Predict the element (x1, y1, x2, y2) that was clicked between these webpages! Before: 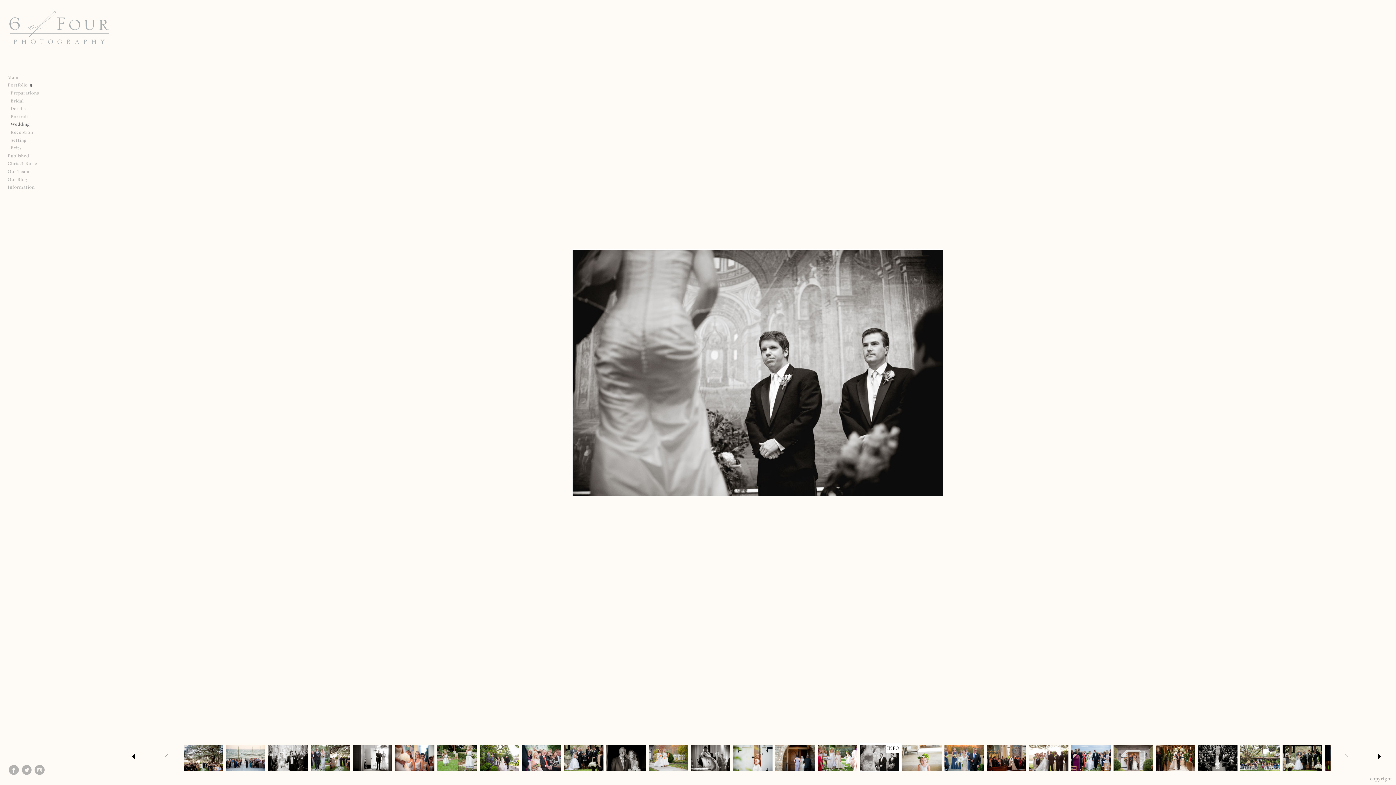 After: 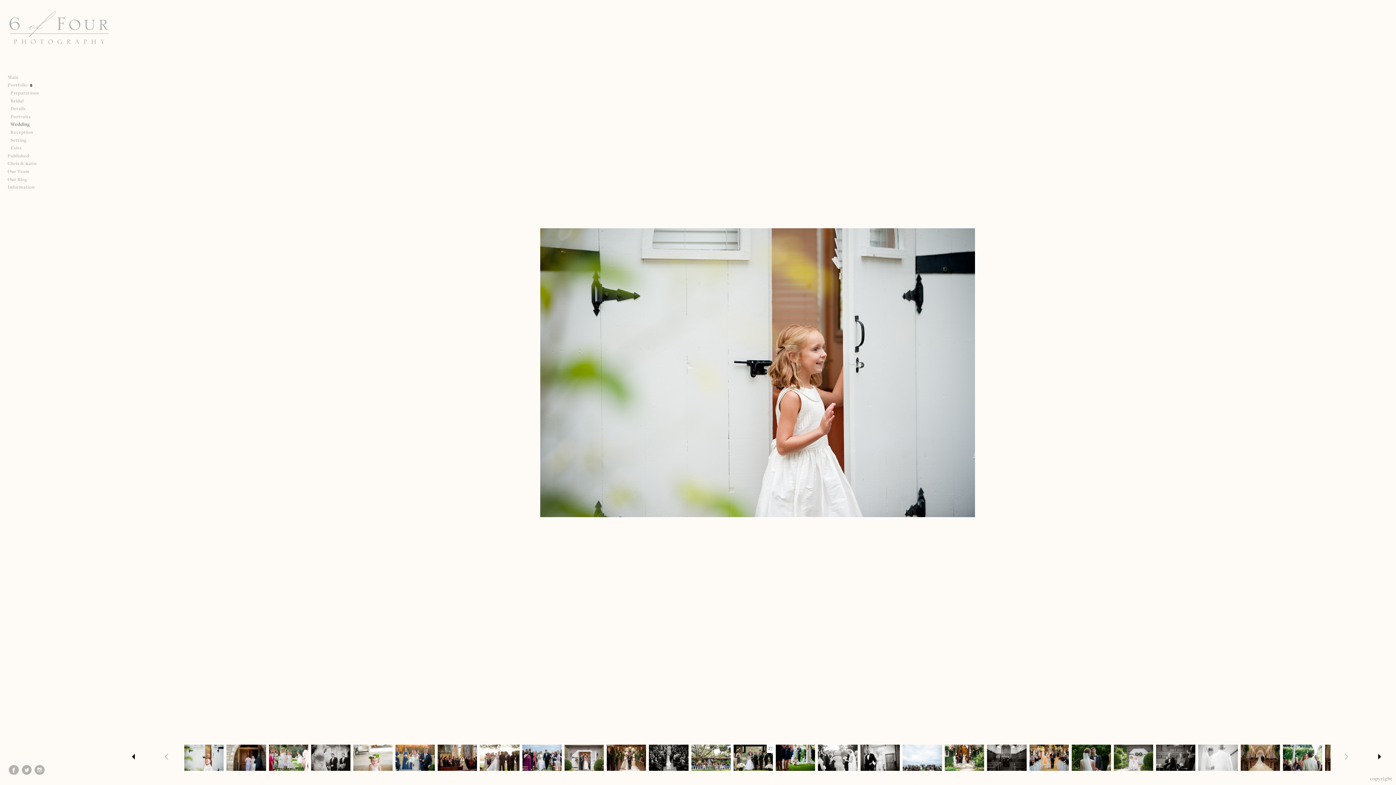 Action: bbox: (732, 765, 774, 772)